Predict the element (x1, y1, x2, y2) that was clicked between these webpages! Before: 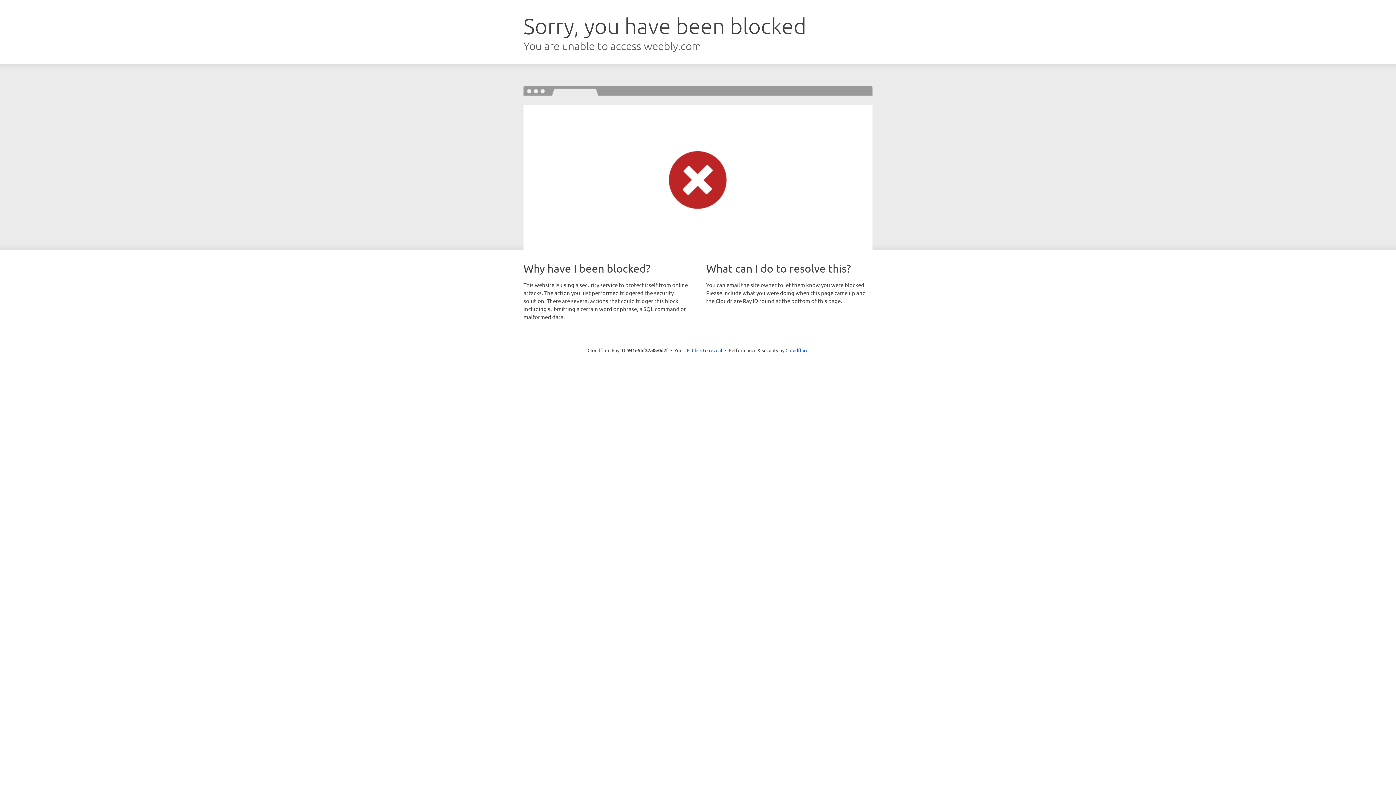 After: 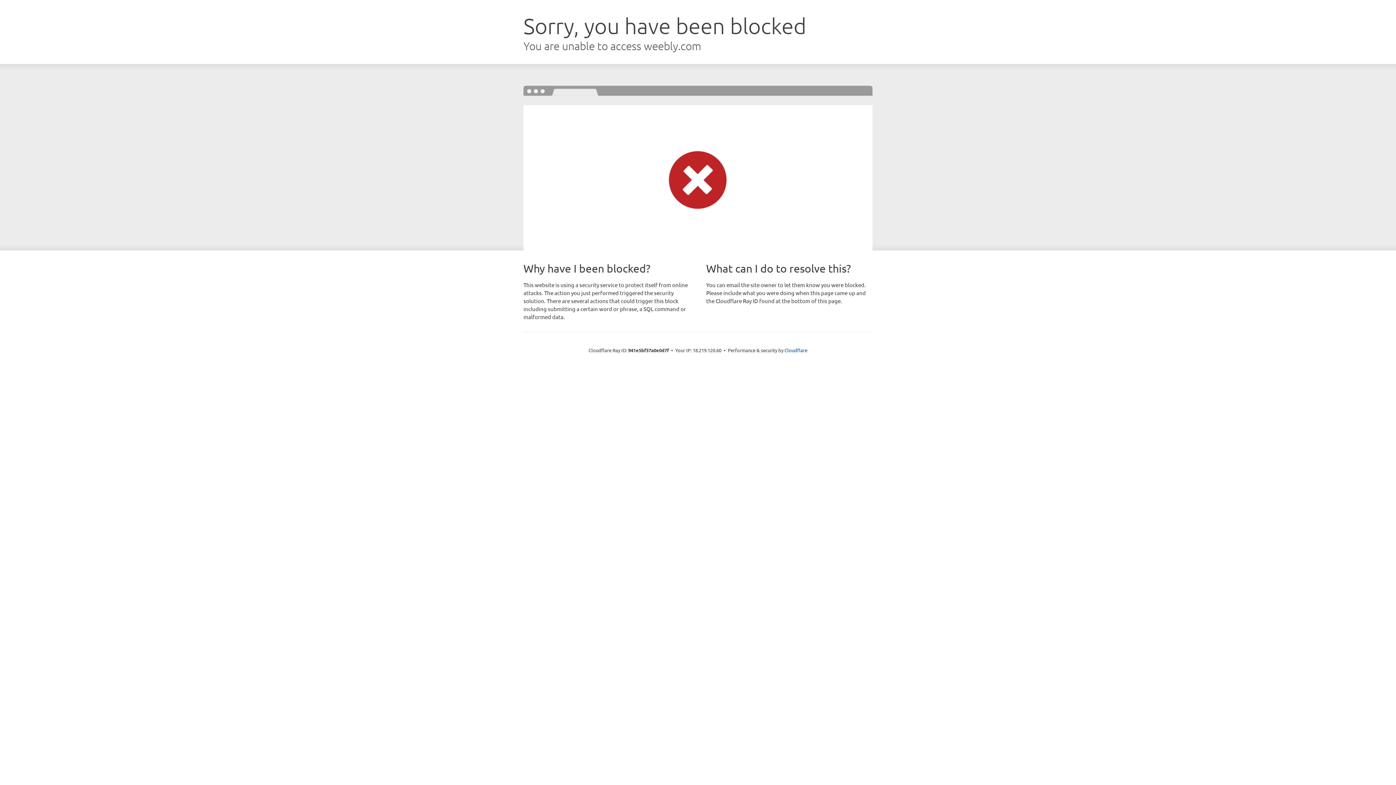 Action: label: Click to reveal bbox: (692, 346, 722, 353)